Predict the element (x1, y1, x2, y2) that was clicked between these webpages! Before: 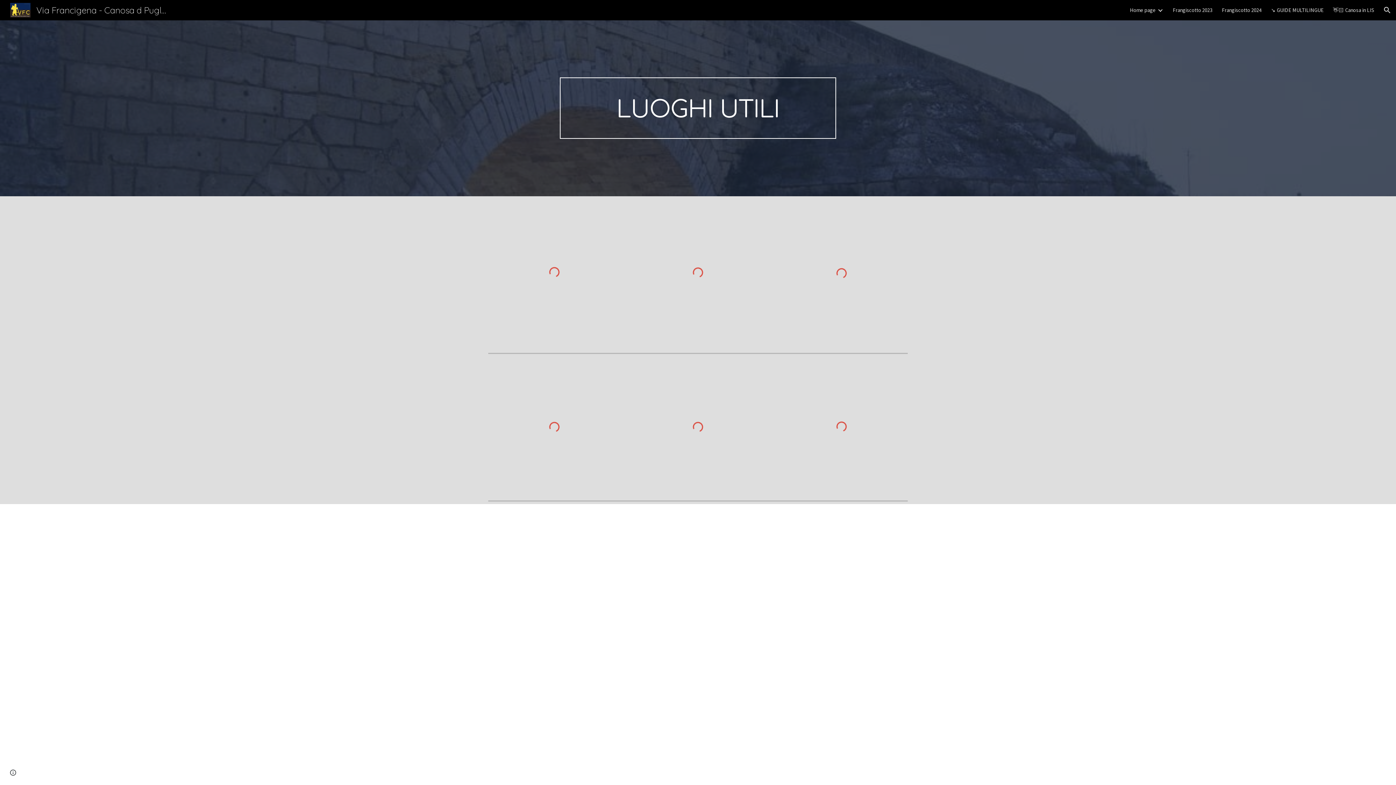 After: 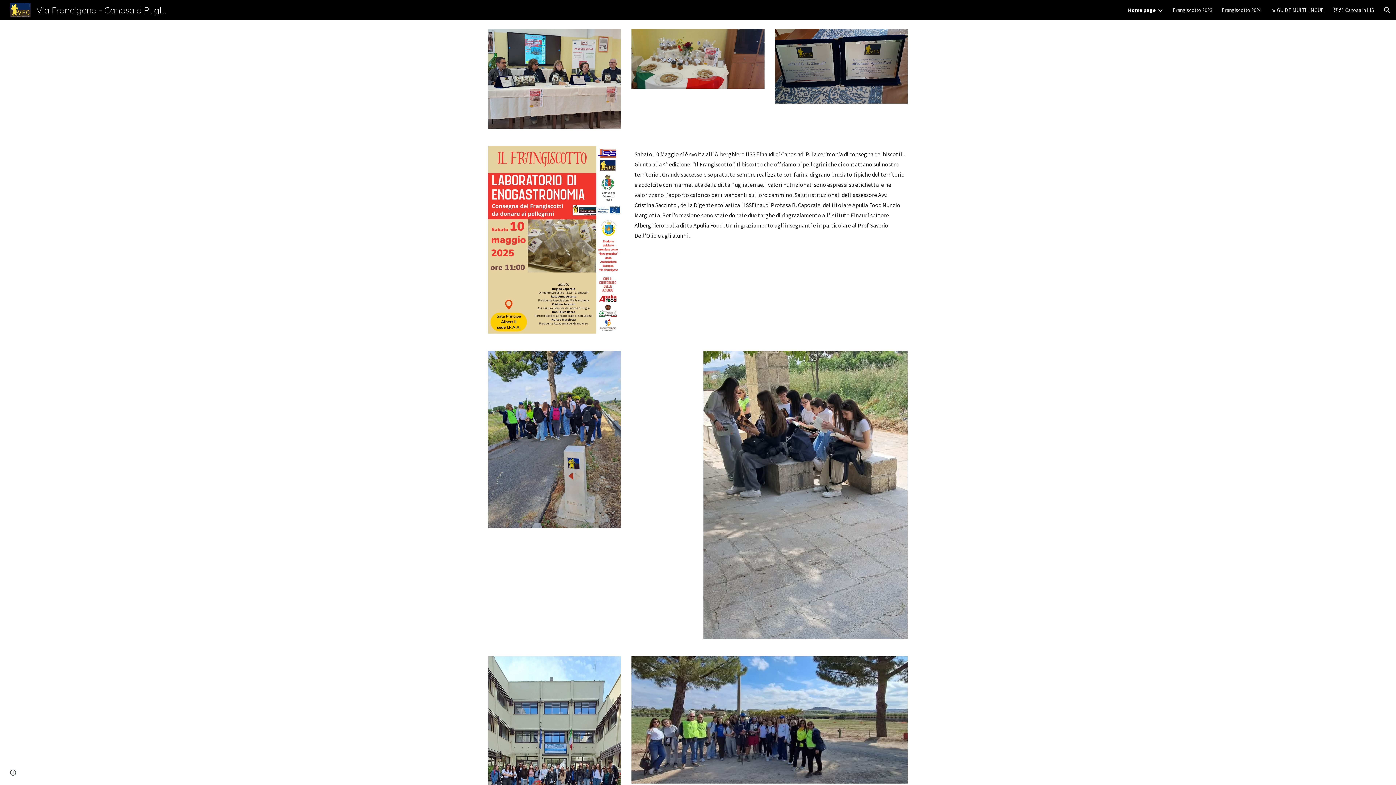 Action: label: Via Francigena - Canosa d Puglia bbox: (5, 3, 170, 14)